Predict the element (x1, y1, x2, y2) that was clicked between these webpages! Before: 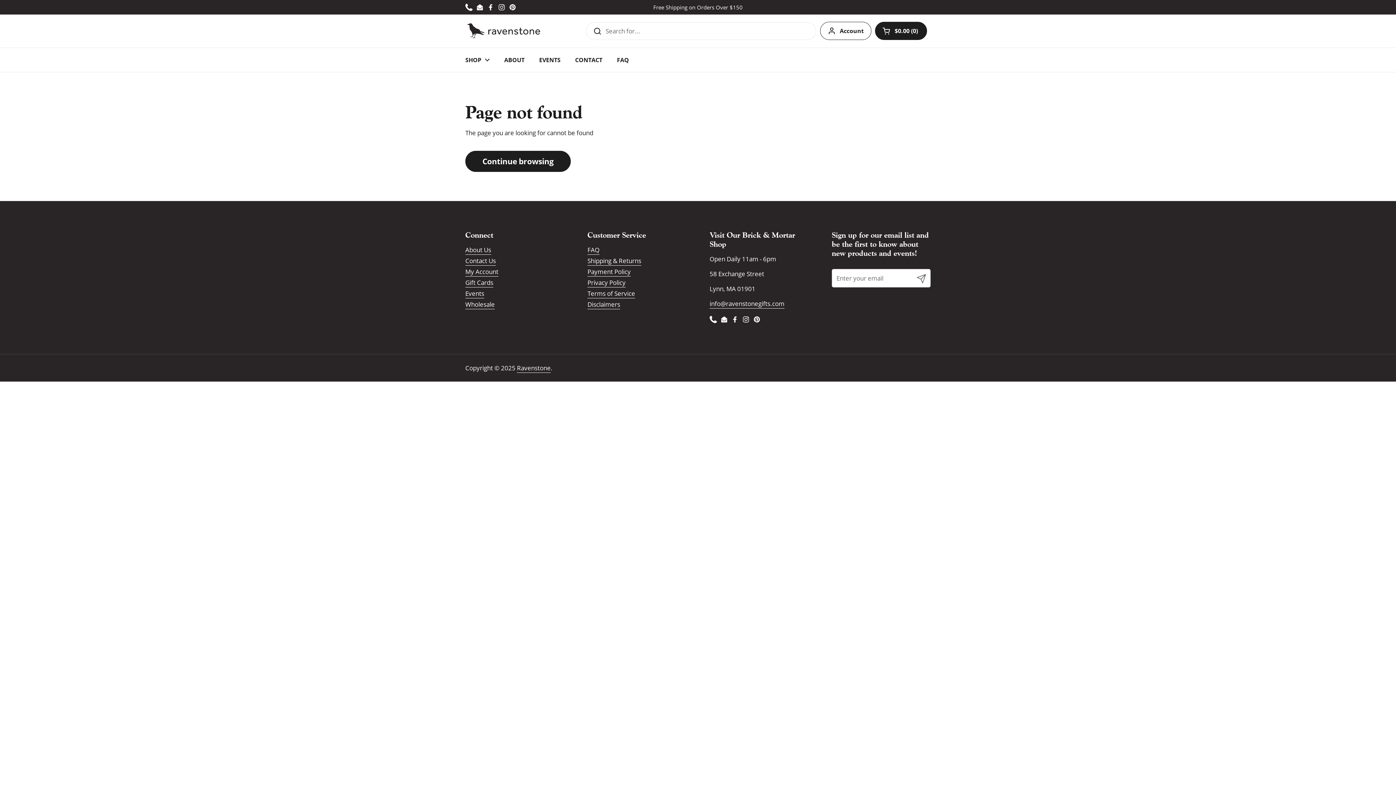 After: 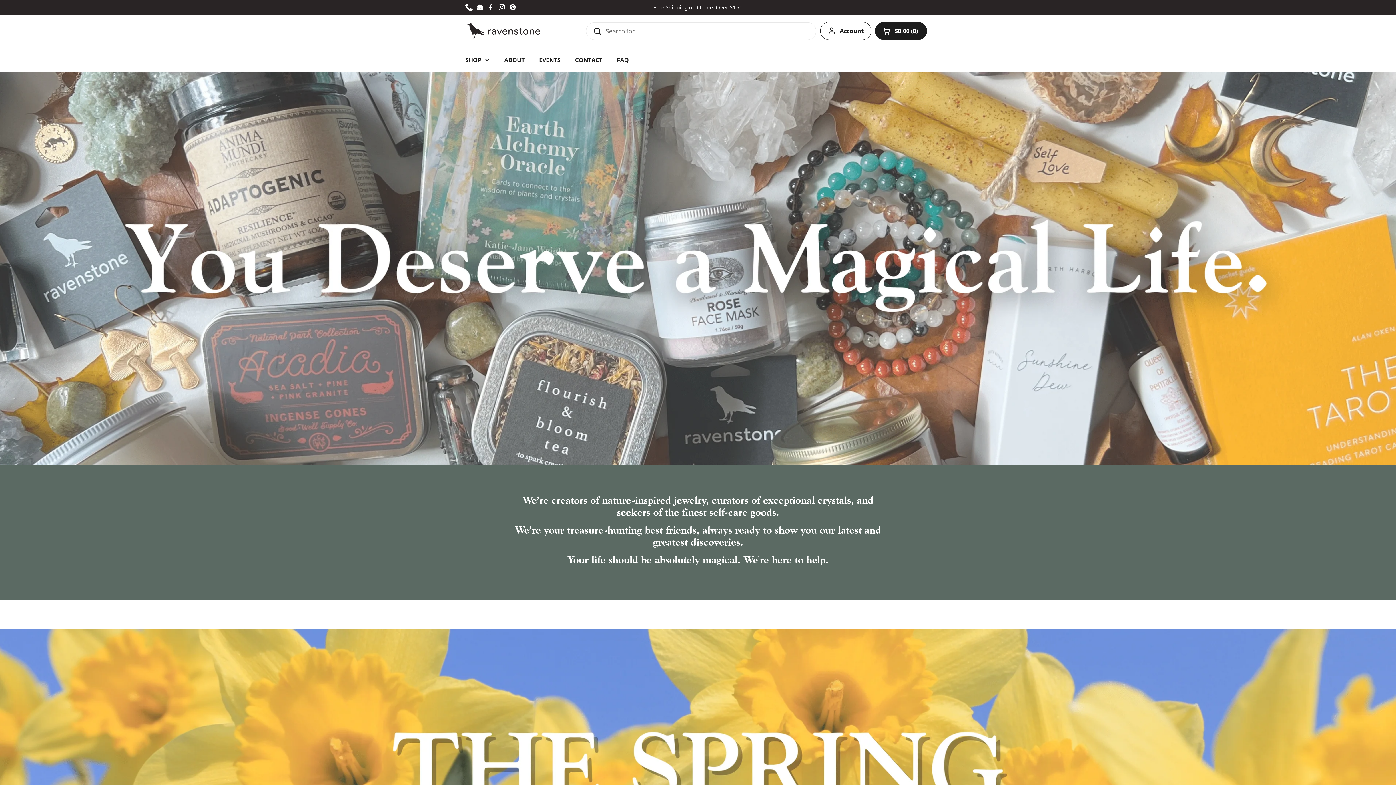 Action: bbox: (465, 22, 542, 39)